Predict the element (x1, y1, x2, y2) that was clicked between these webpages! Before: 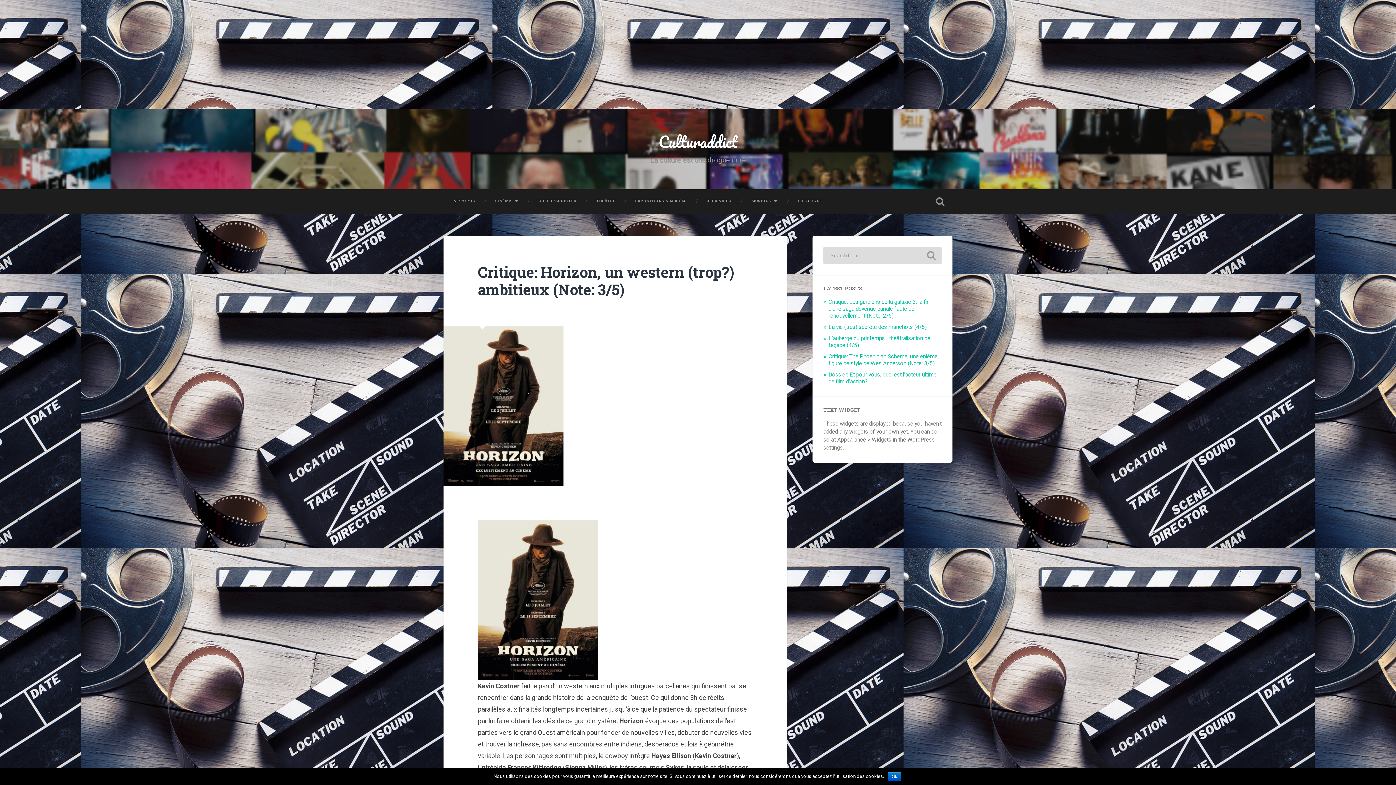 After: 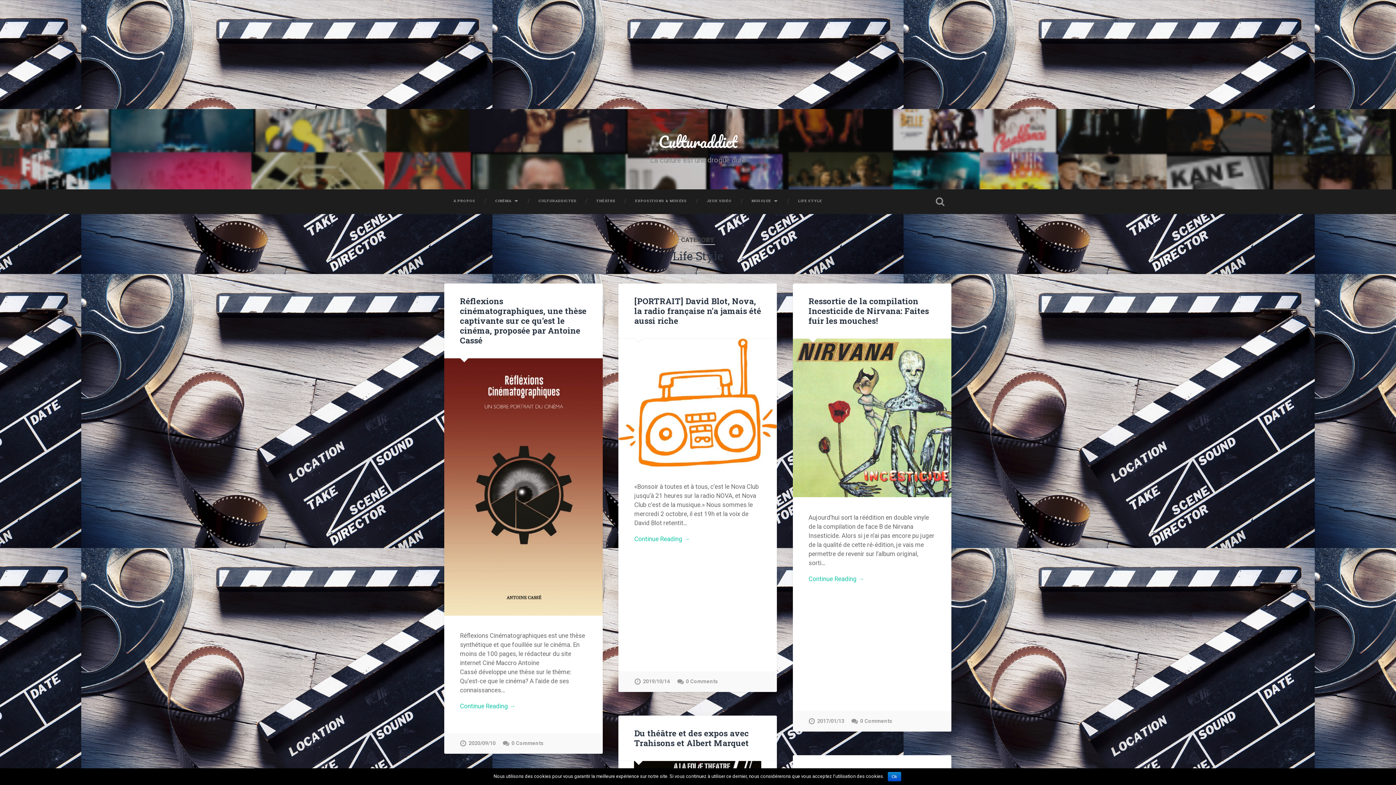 Action: bbox: (788, 189, 832, 212) label: LIFE STYLE